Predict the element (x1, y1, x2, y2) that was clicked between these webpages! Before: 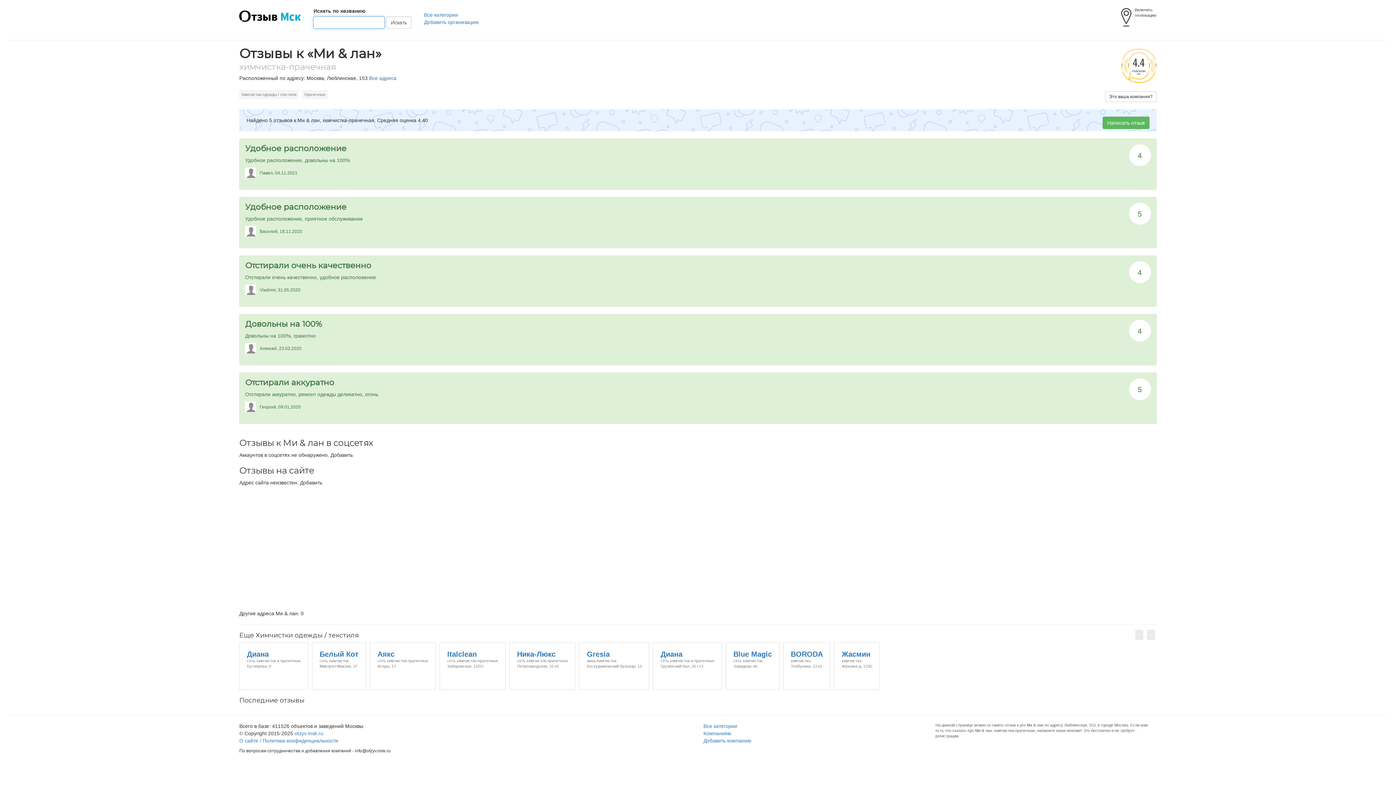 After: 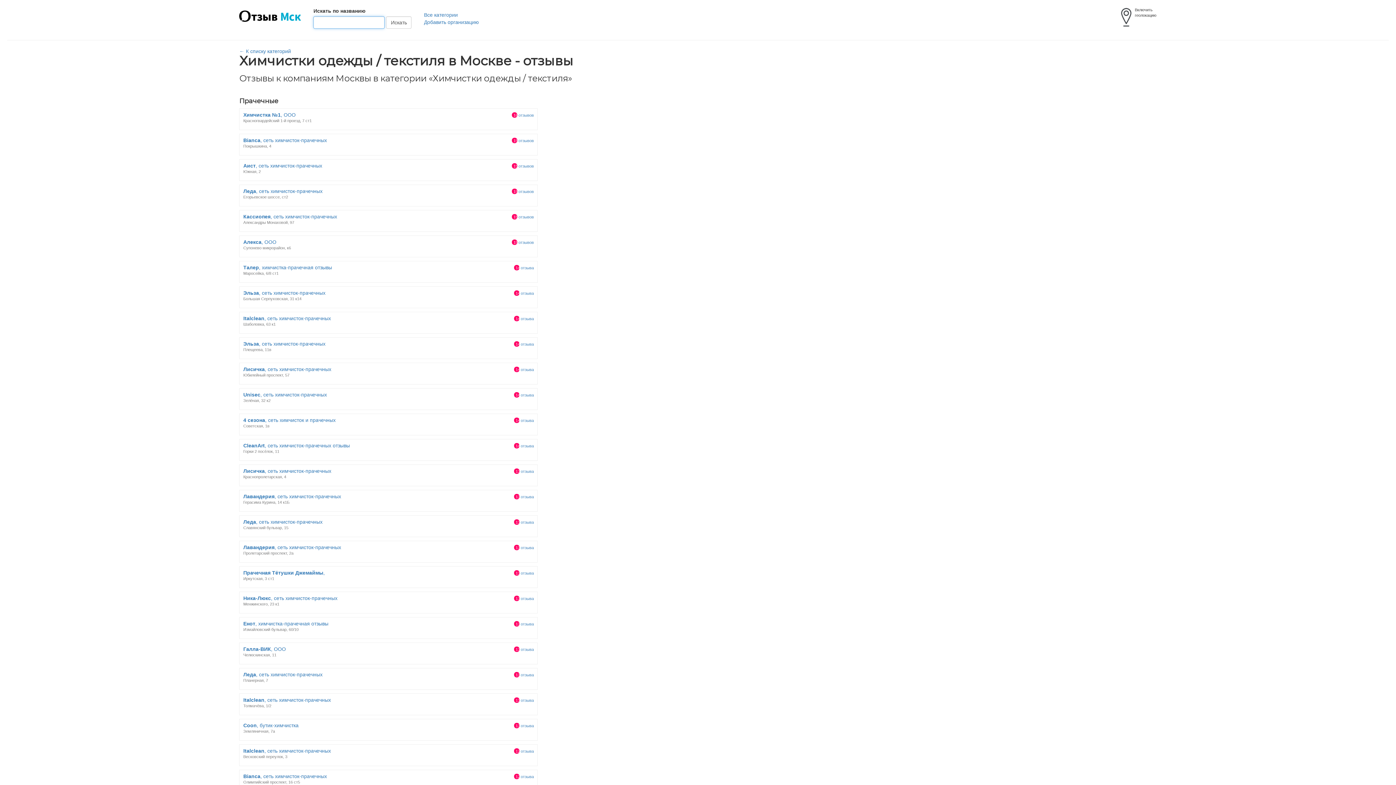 Action: bbox: (239, 91, 302, 97) label: Химчистки одежды / текстиля